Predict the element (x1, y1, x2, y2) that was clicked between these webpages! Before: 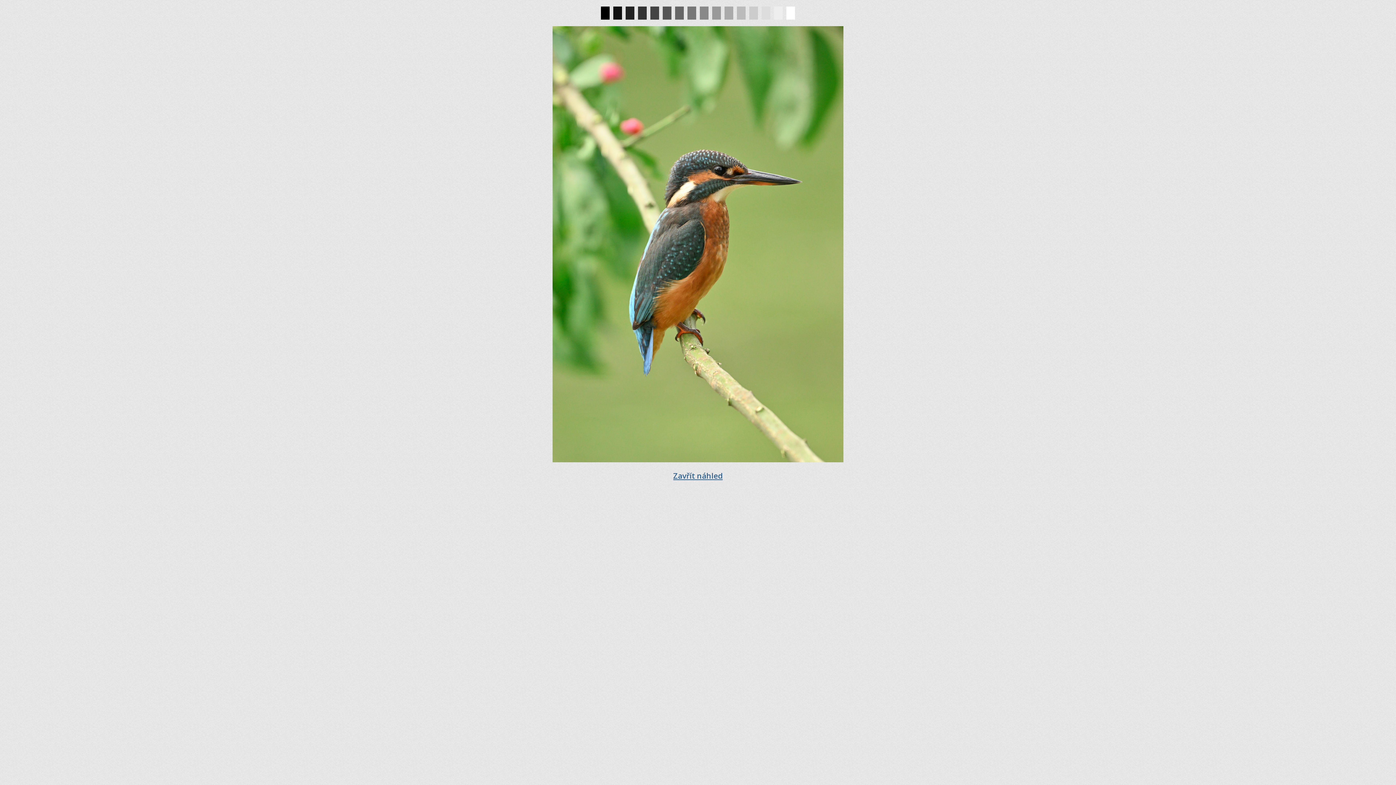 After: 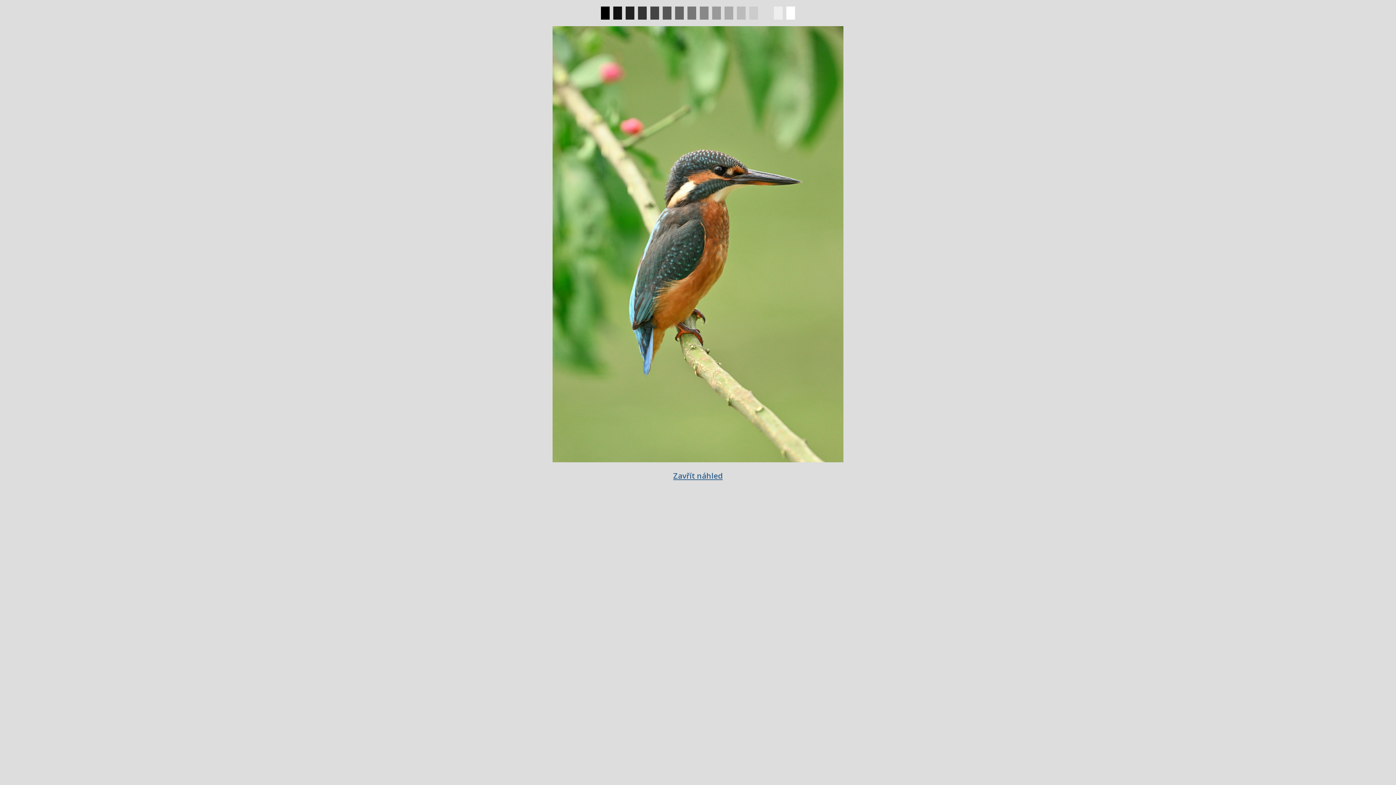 Action: label:   bbox: (761, 6, 770, 19)